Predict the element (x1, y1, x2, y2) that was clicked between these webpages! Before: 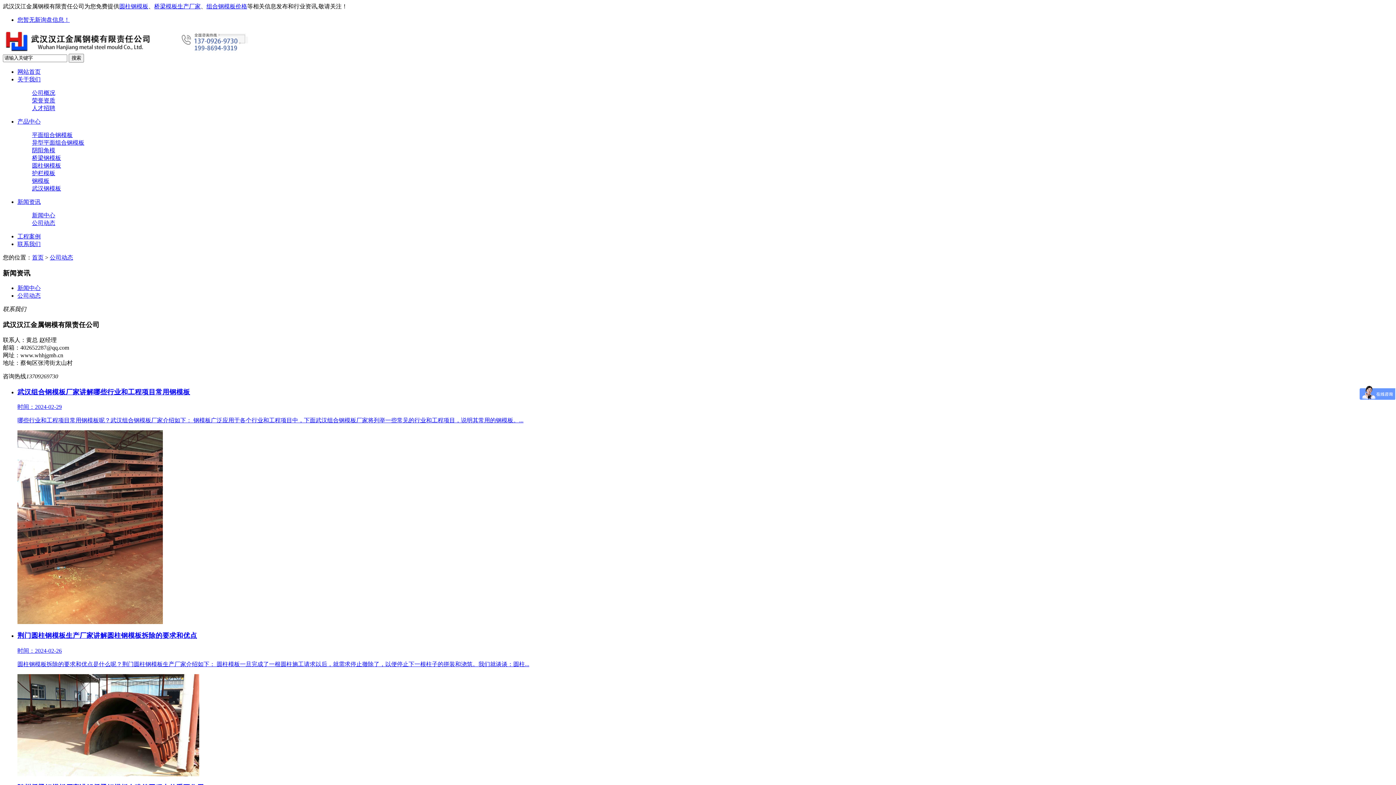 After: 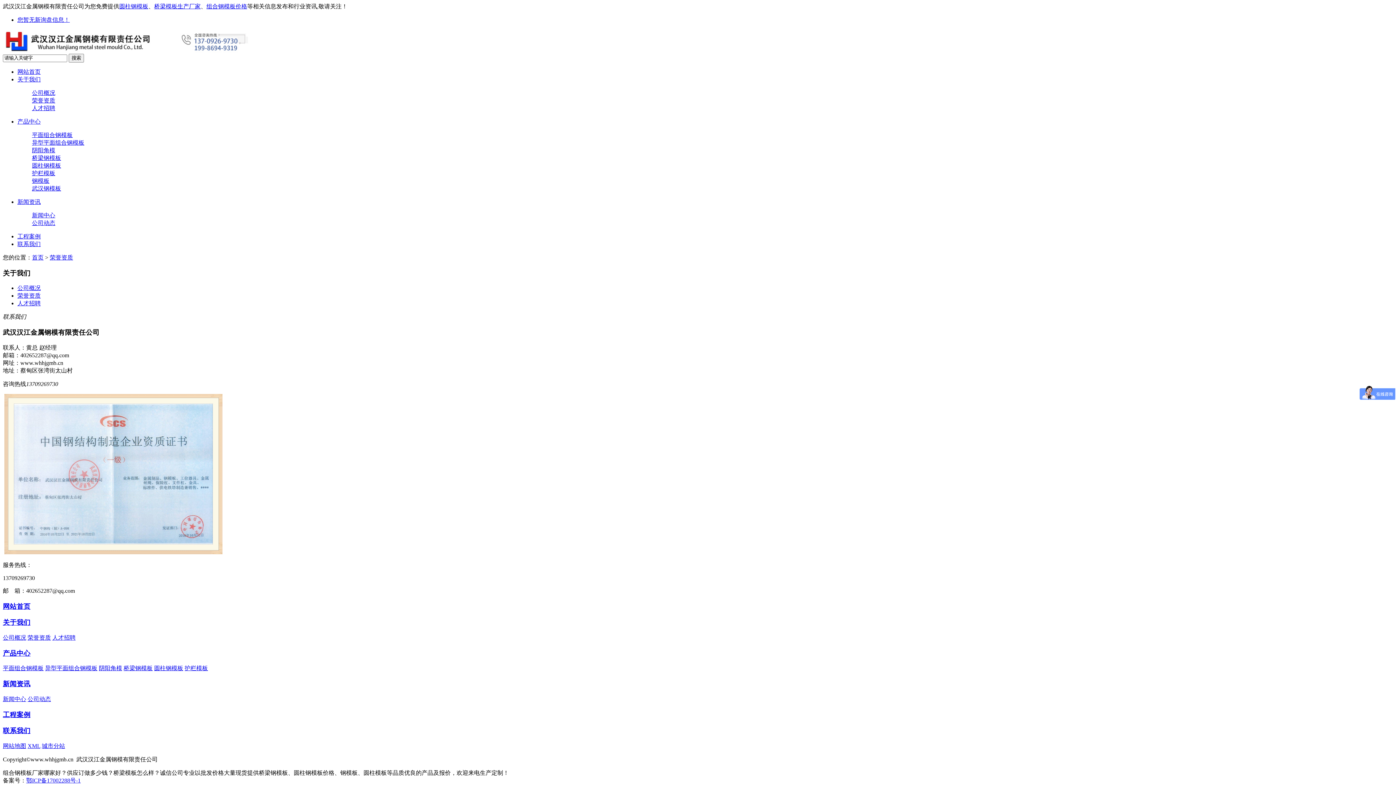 Action: bbox: (32, 97, 55, 103) label: 荣誉资质